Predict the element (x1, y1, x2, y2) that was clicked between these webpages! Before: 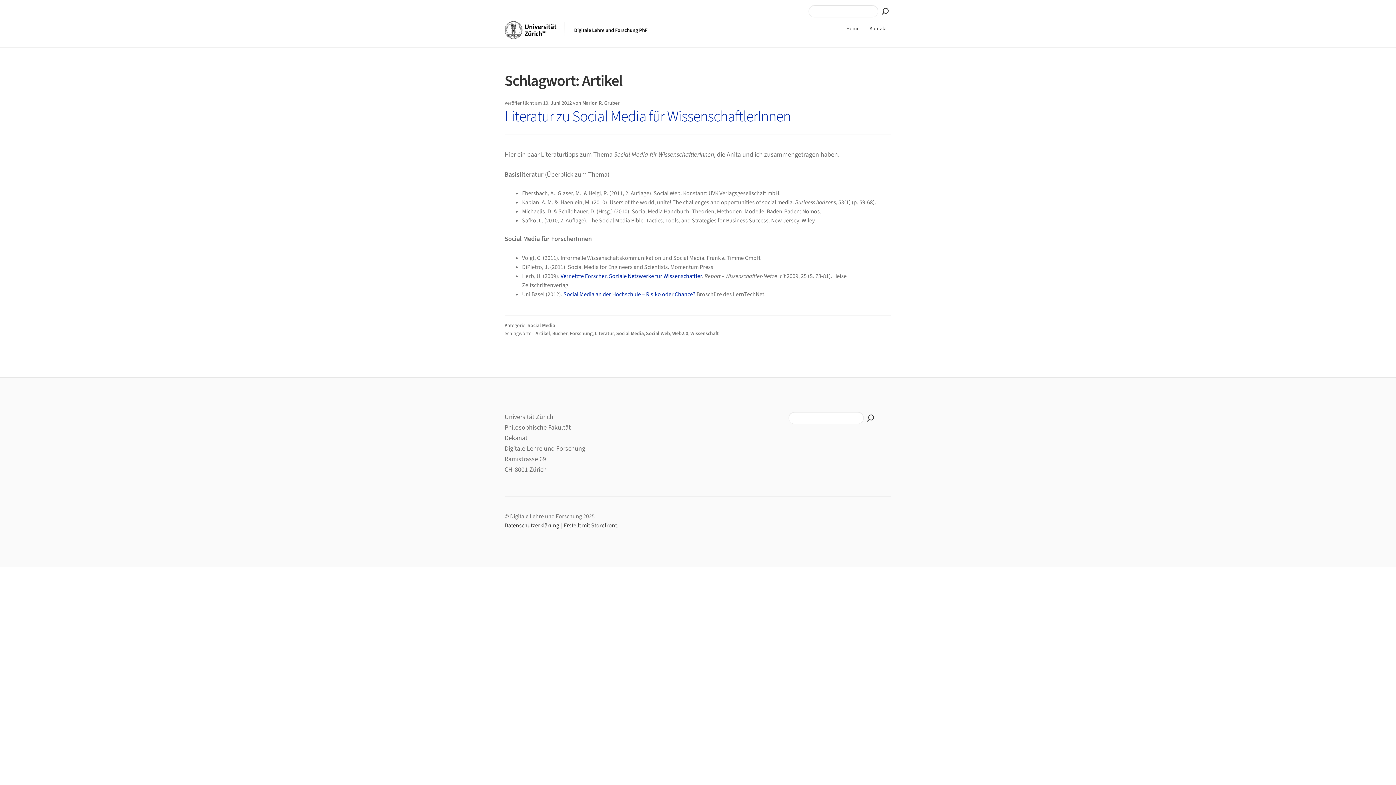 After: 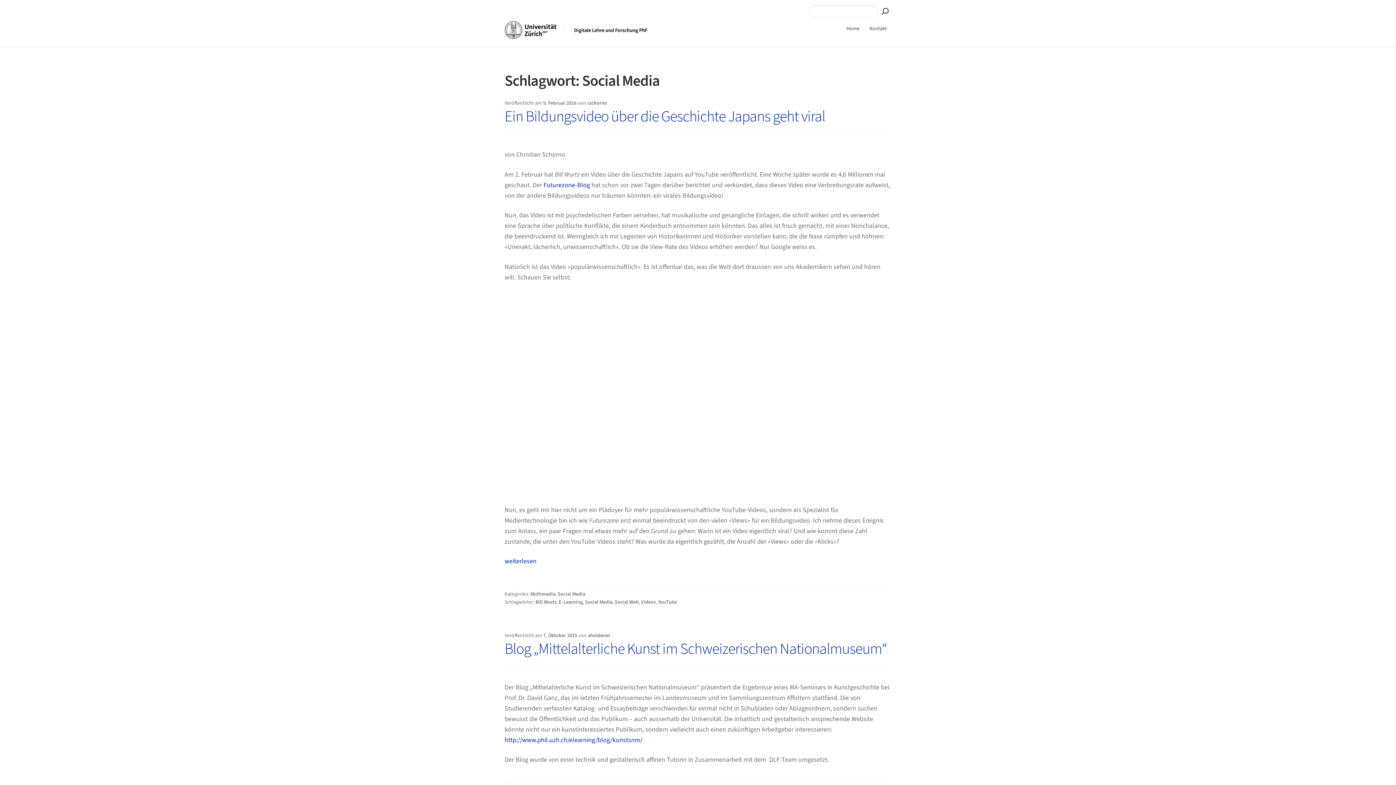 Action: bbox: (616, 330, 644, 337) label: Social Media